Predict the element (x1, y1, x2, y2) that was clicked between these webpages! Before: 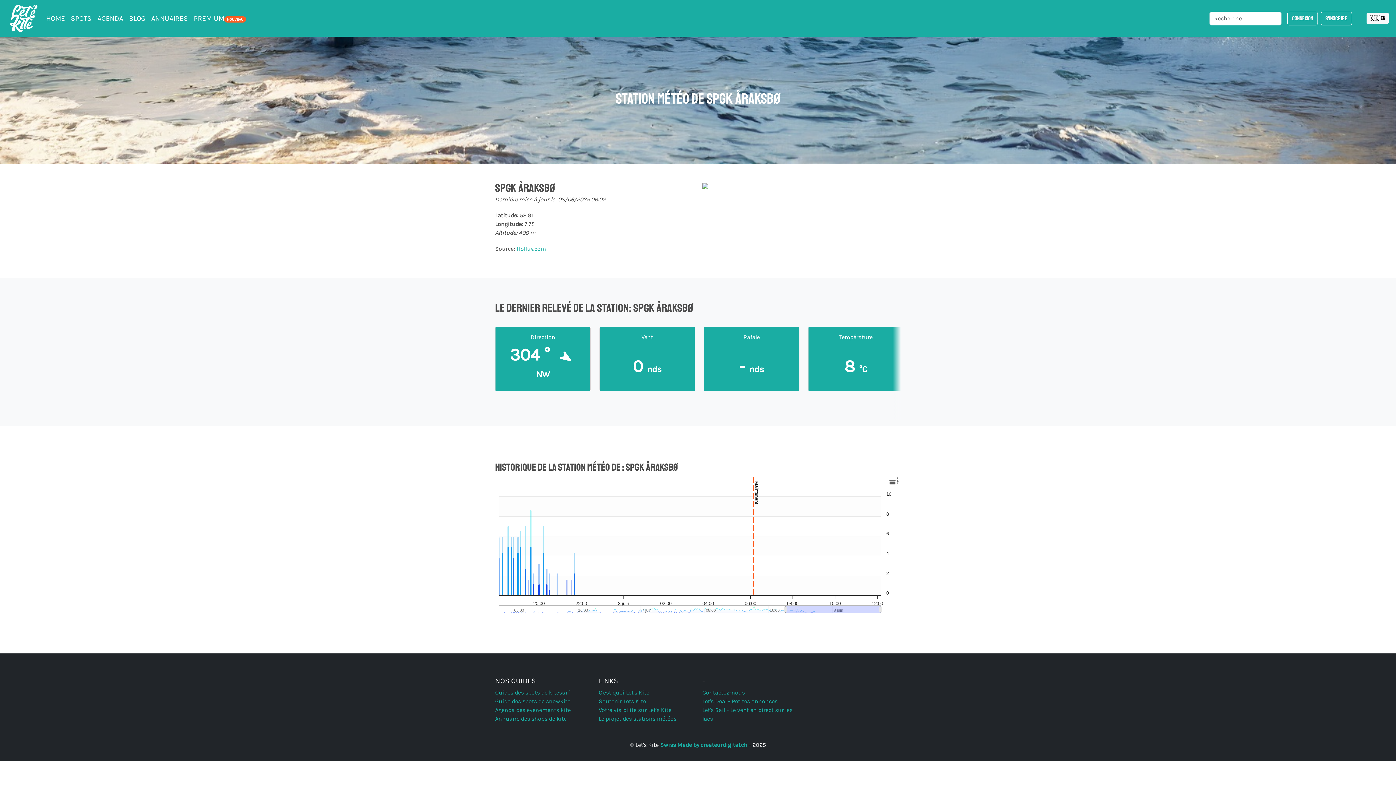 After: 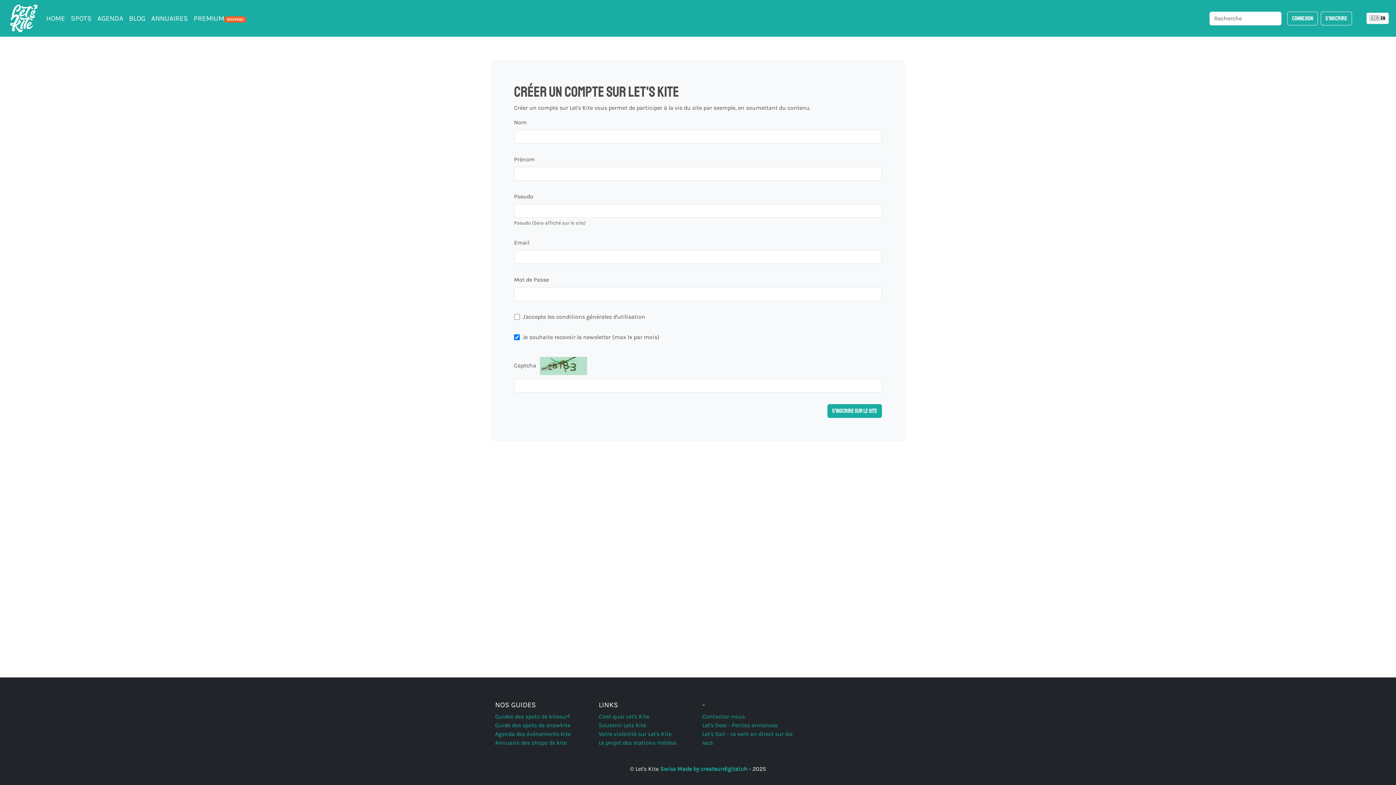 Action: label: S'inscrire bbox: (1321, 11, 1352, 25)